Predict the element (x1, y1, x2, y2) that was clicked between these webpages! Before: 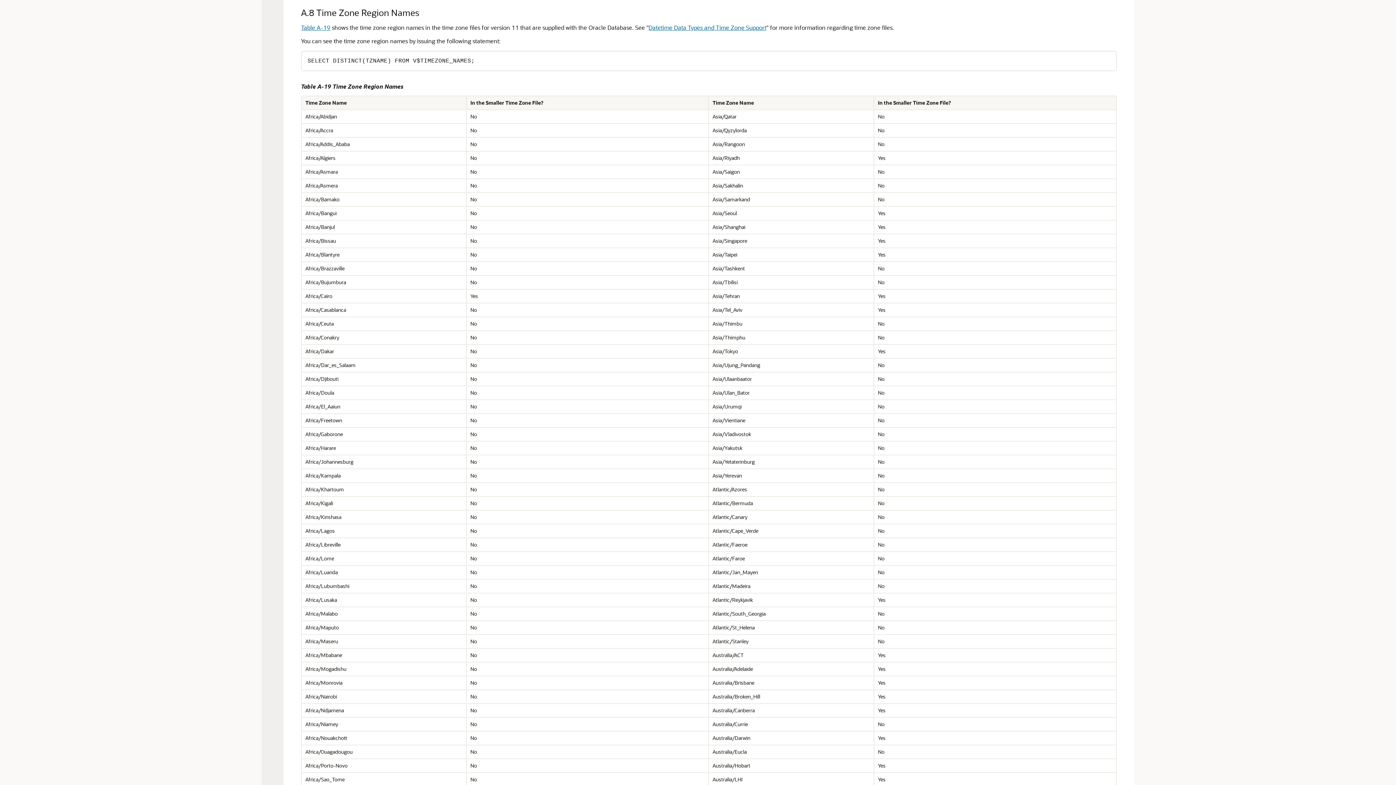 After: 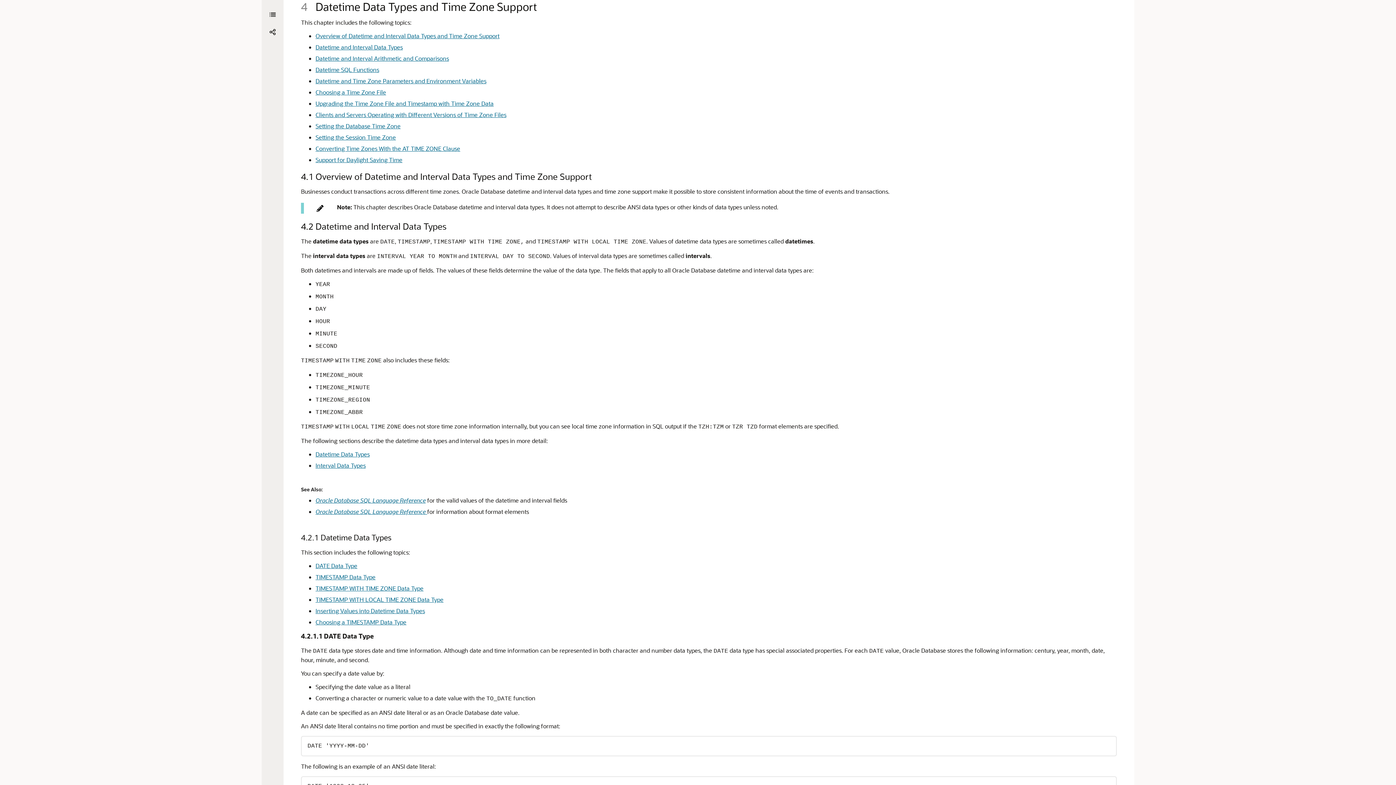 Action: label: Datetime Data Types and Time Zone Support bbox: (648, 23, 766, 31)